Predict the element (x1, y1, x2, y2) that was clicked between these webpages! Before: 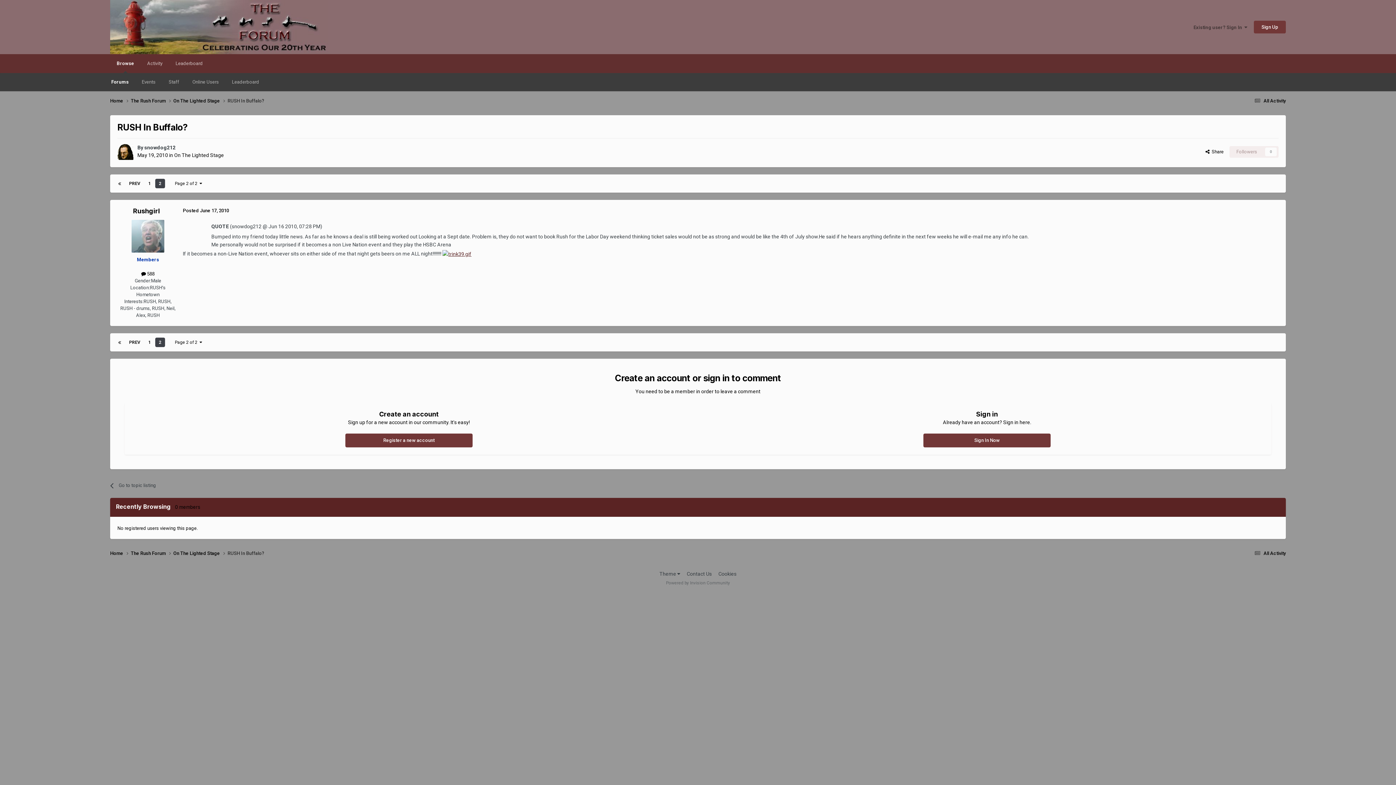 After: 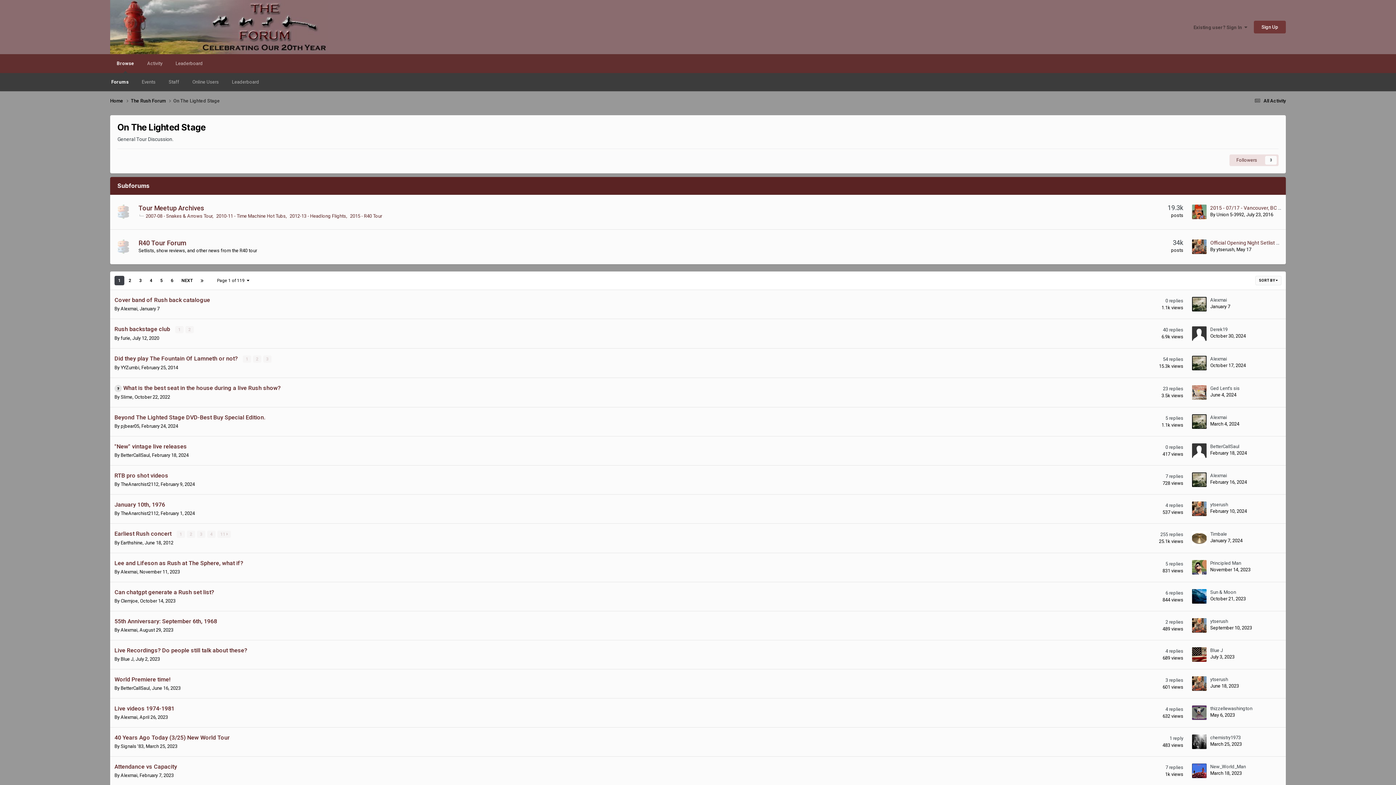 Action: bbox: (173, 550, 227, 557) label: On The Lighted Stage 